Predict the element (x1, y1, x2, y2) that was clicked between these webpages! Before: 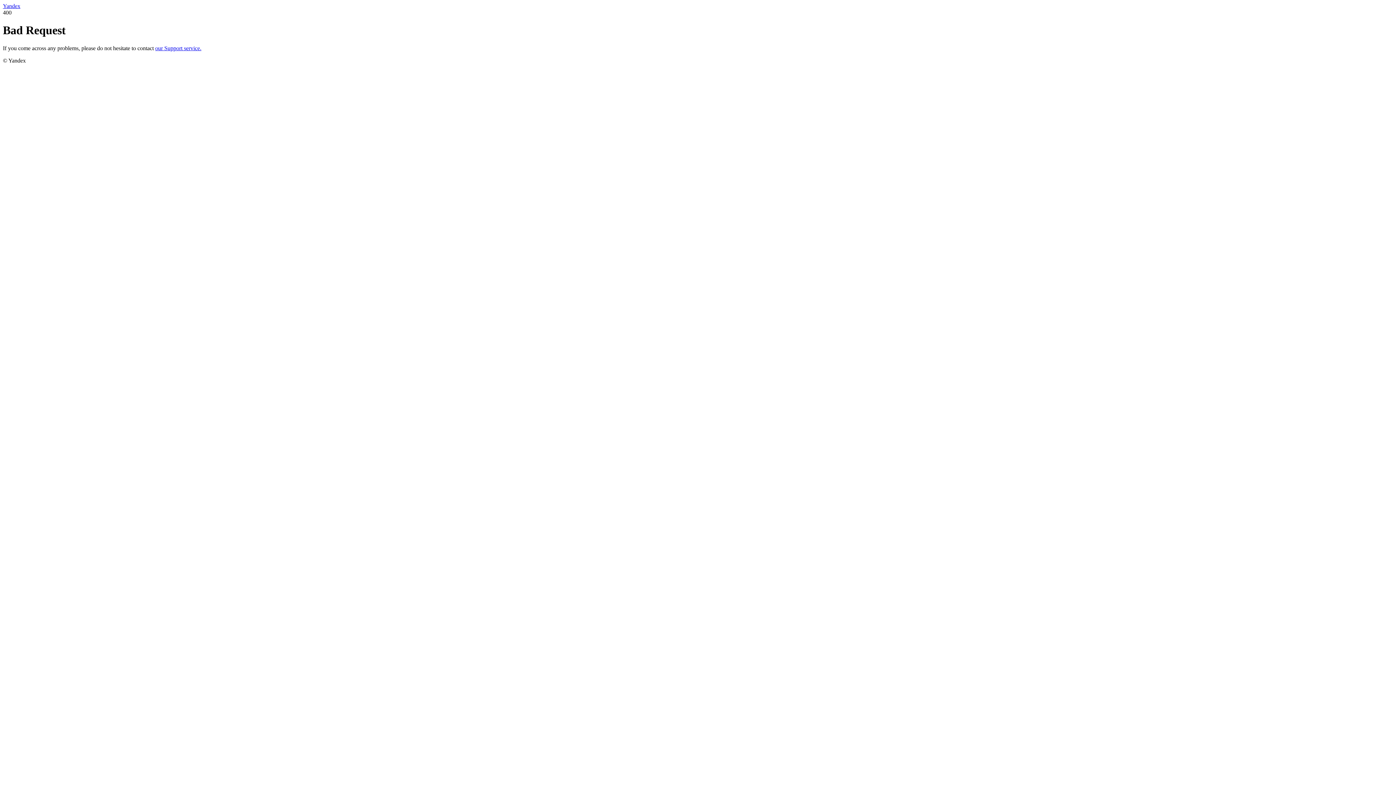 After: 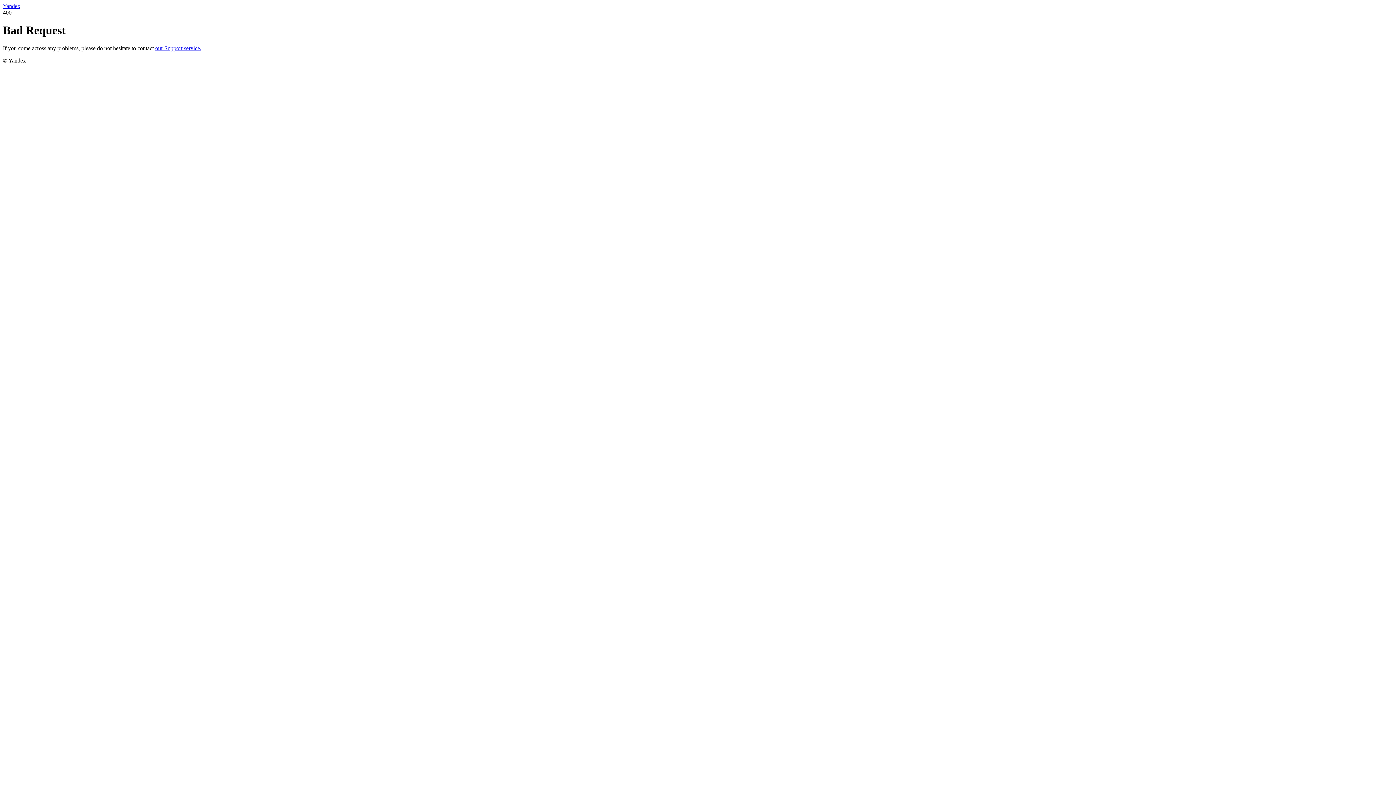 Action: label: our Support service. bbox: (155, 45, 201, 51)